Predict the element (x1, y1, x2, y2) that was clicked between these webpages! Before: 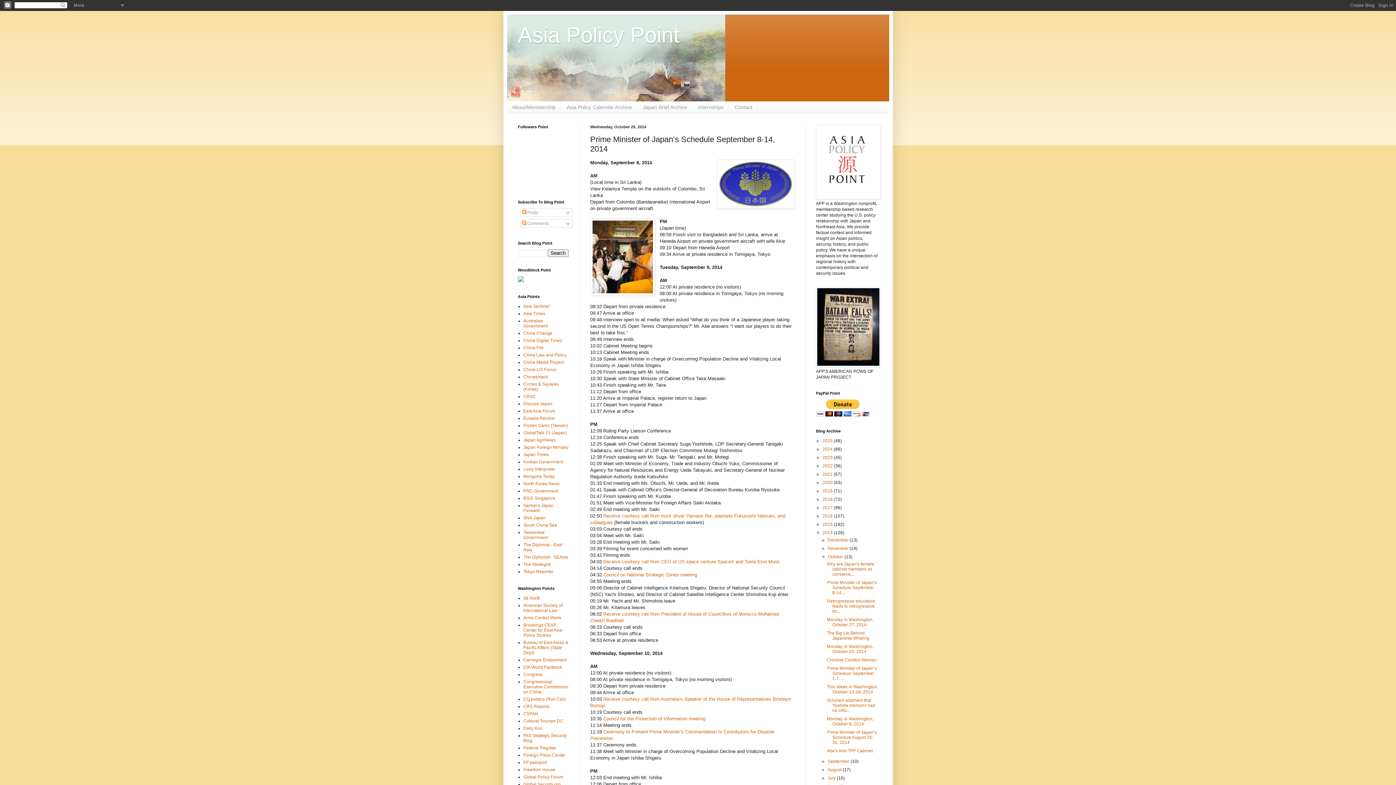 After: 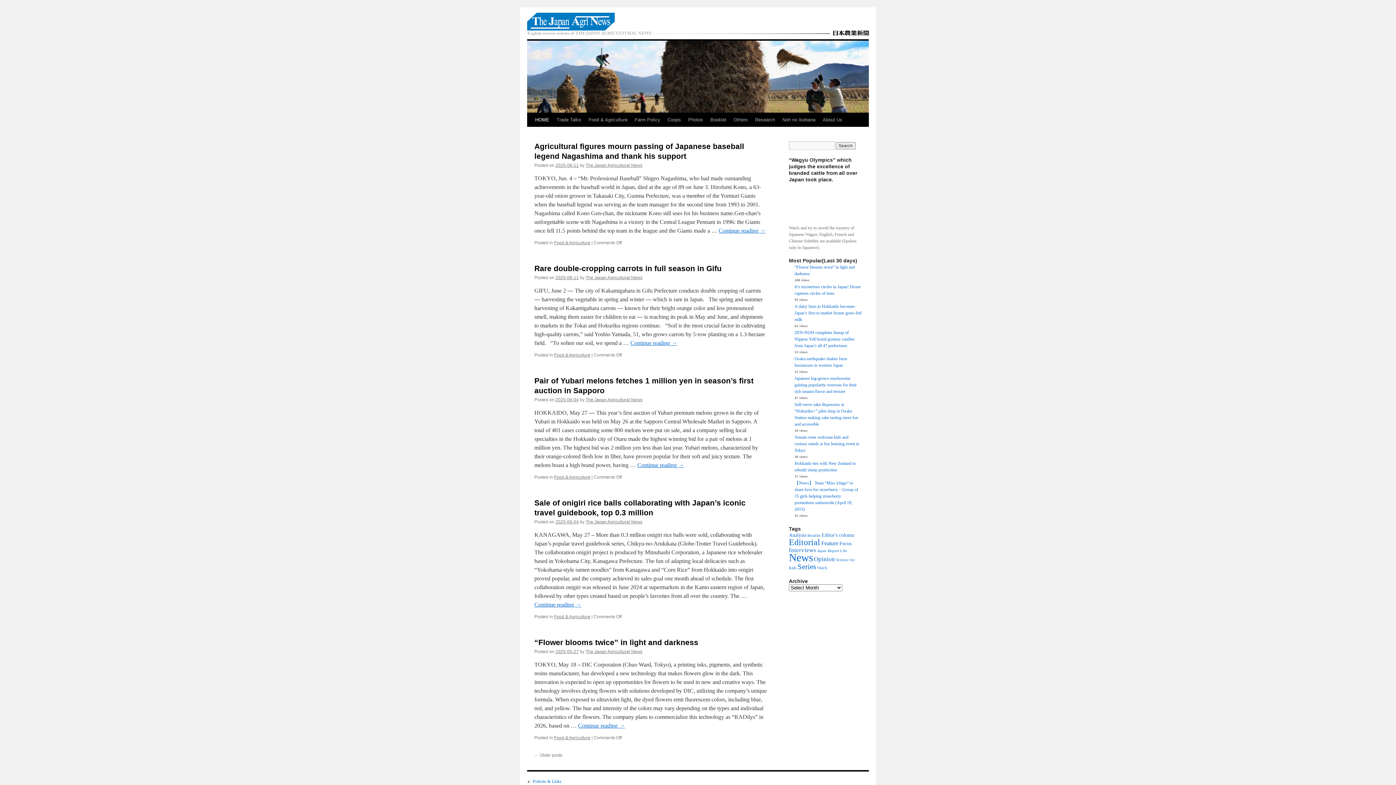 Action: label: Japan AgriNews bbox: (523, 437, 555, 442)